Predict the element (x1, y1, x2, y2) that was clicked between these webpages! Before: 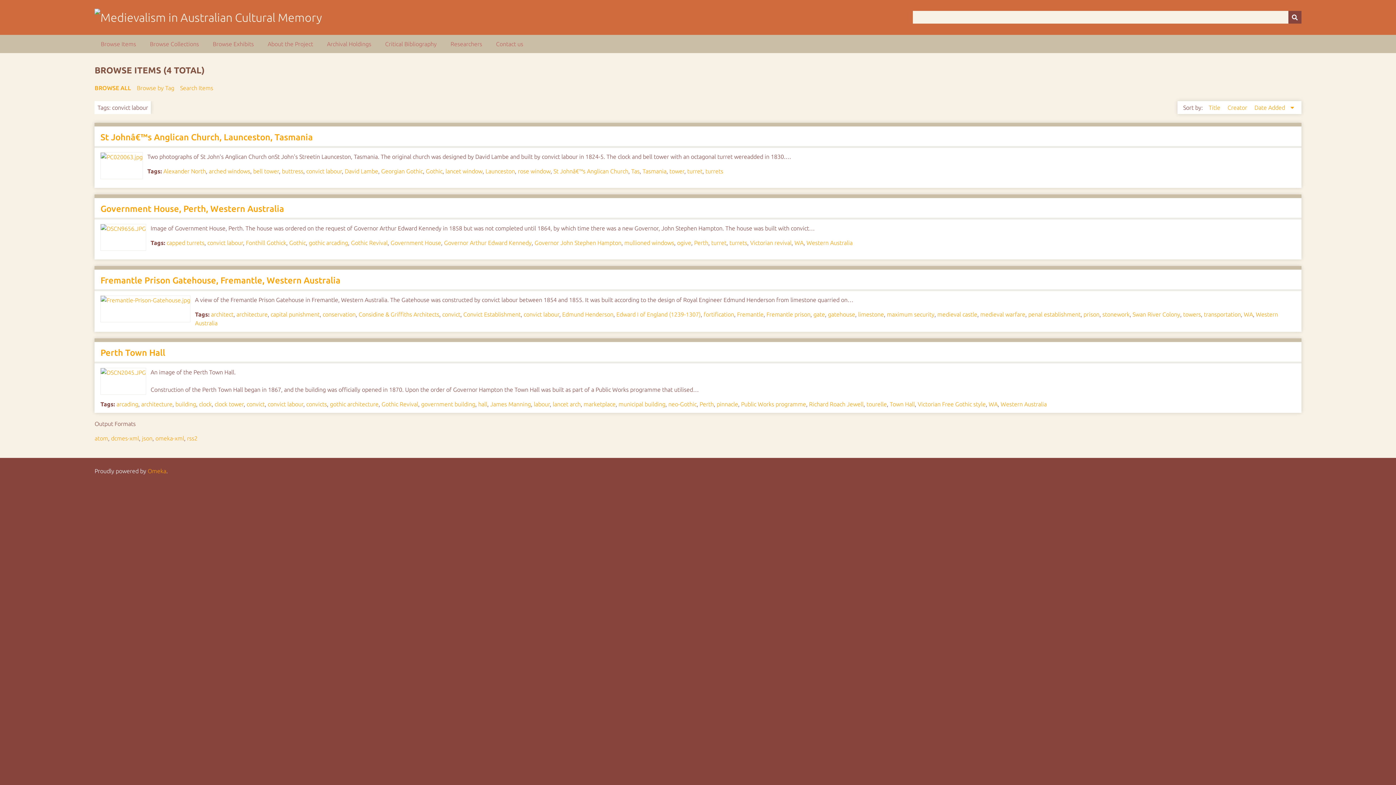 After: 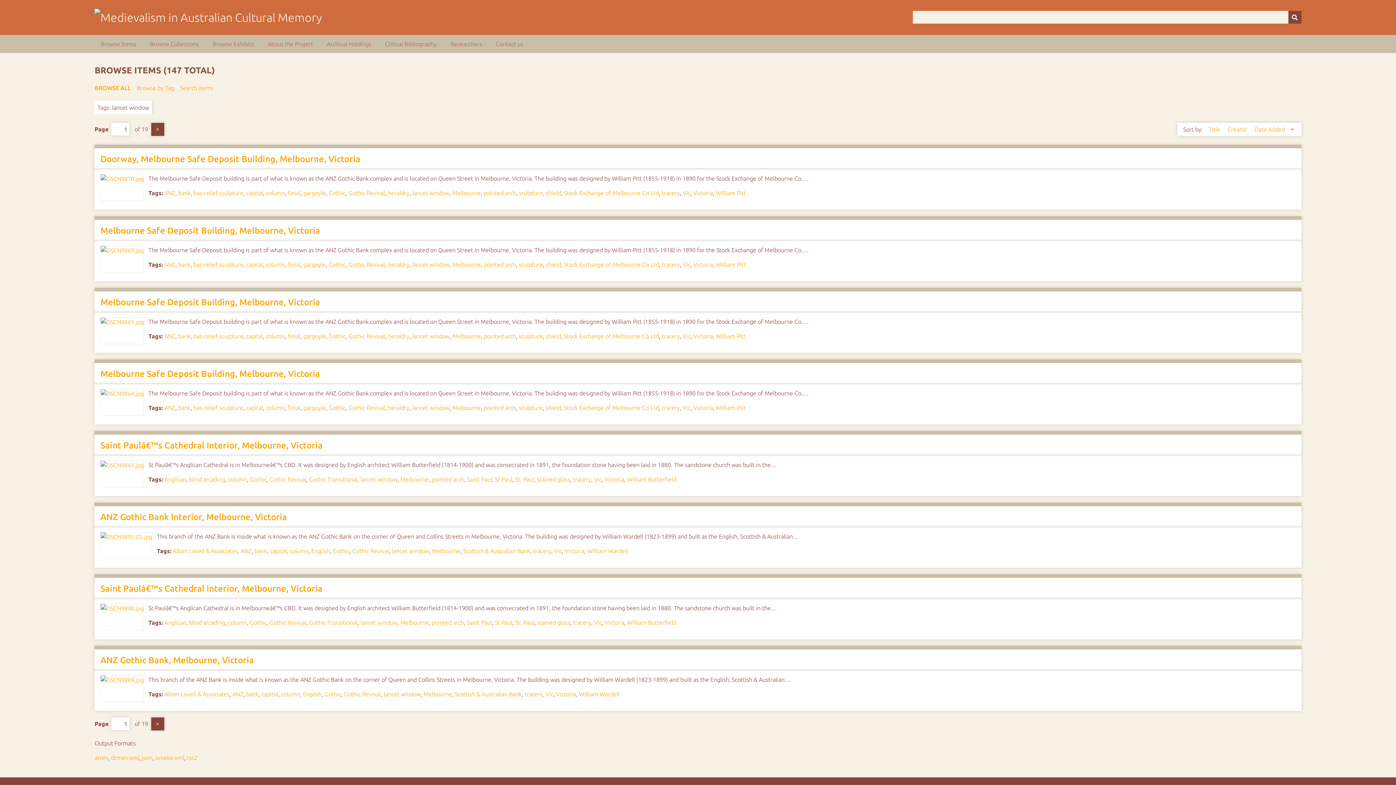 Action: label: lancet window bbox: (445, 168, 482, 174)